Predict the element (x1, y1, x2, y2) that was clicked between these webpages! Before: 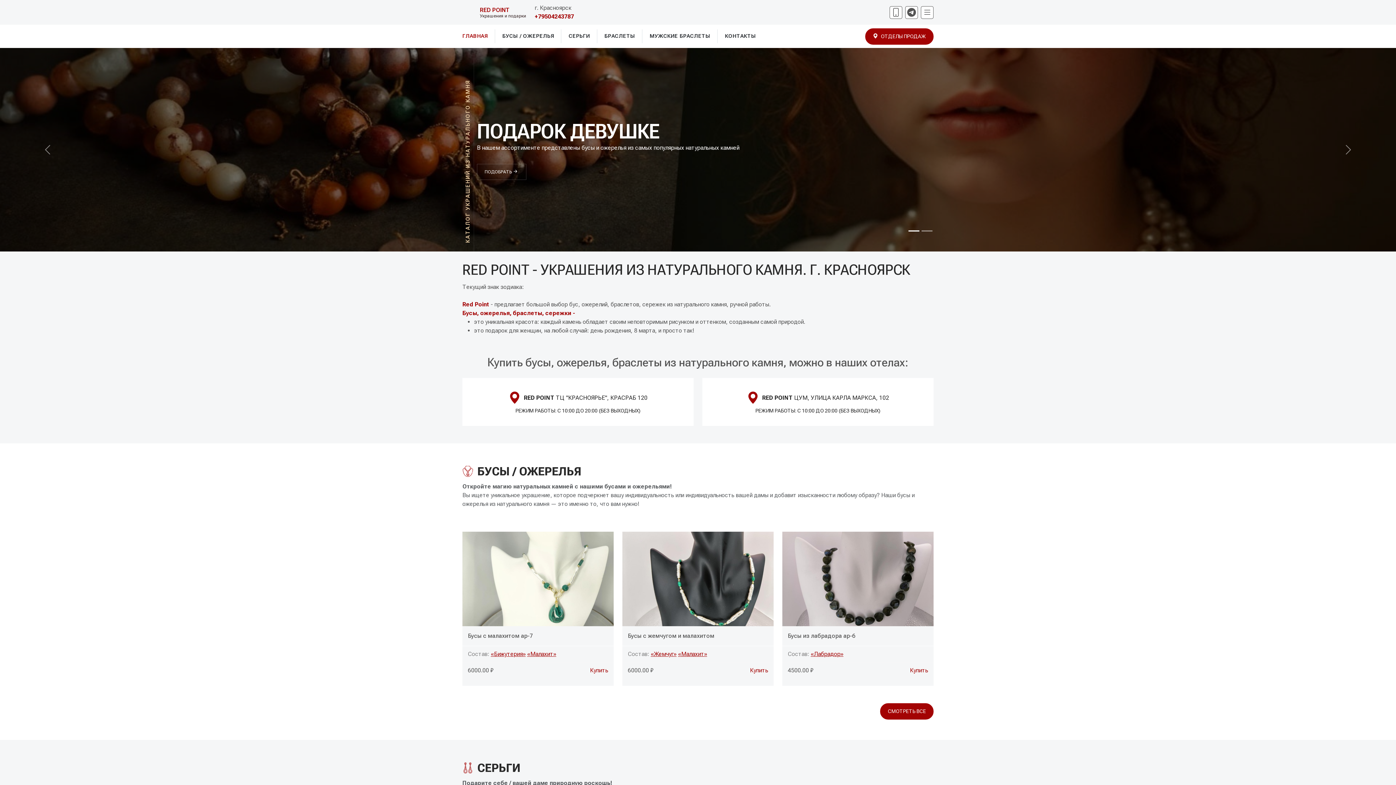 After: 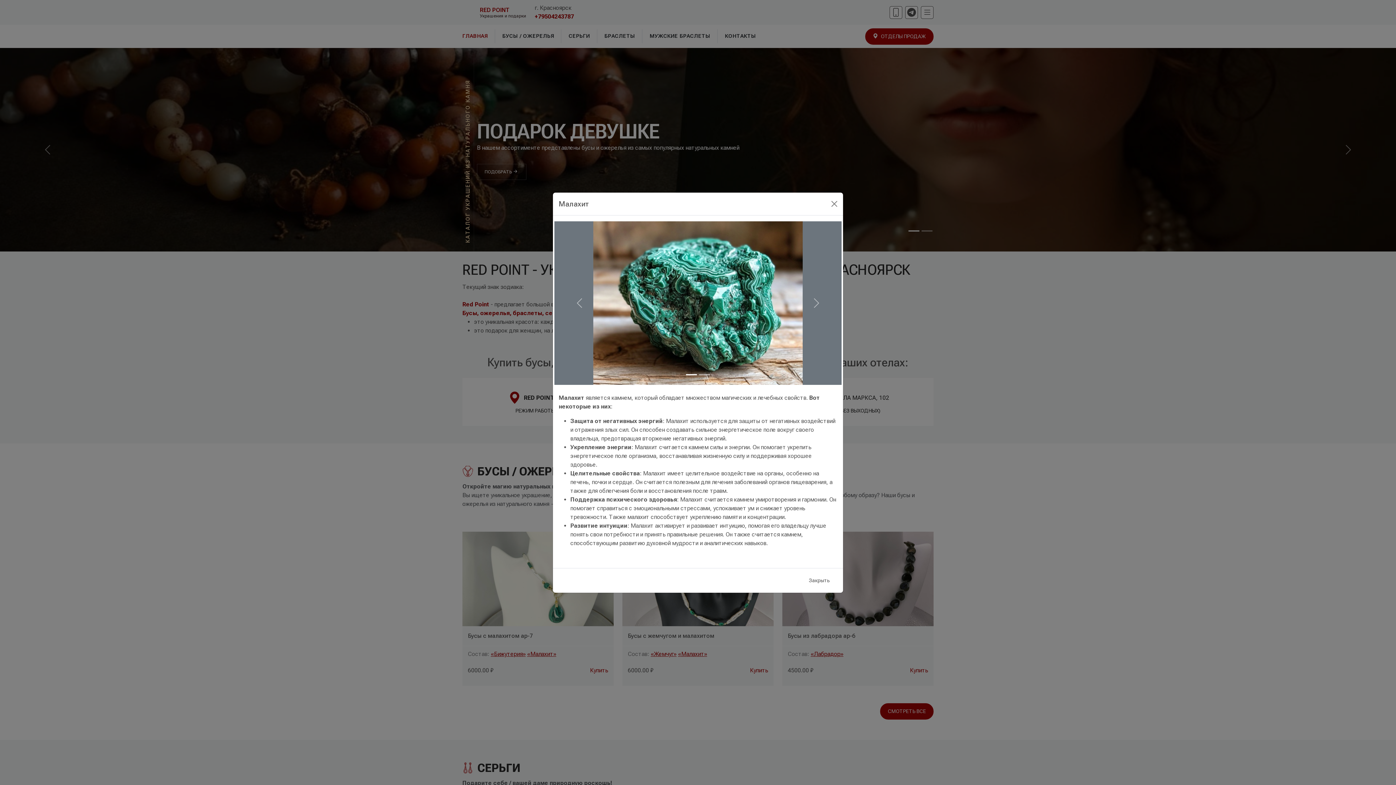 Action: bbox: (678, 650, 707, 657) label: «Малахит»